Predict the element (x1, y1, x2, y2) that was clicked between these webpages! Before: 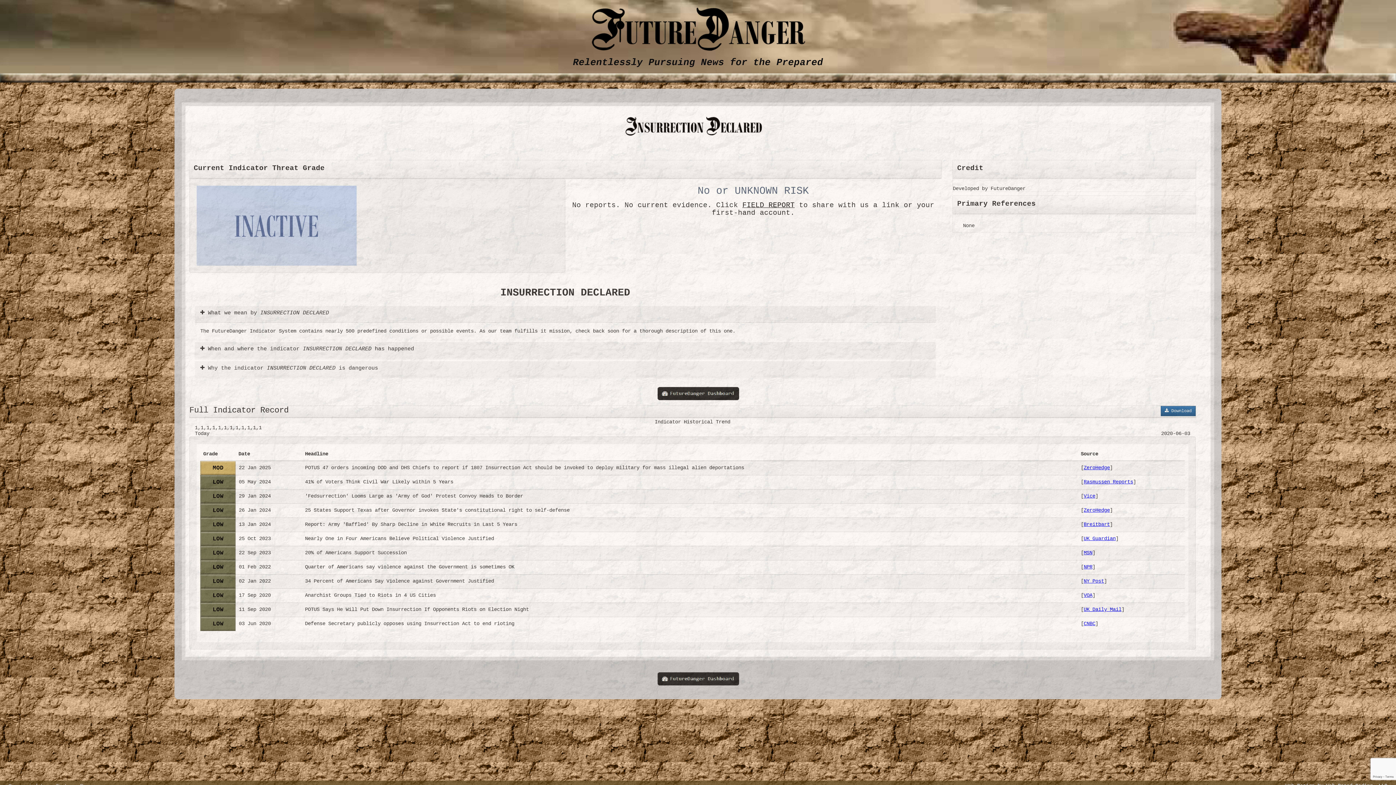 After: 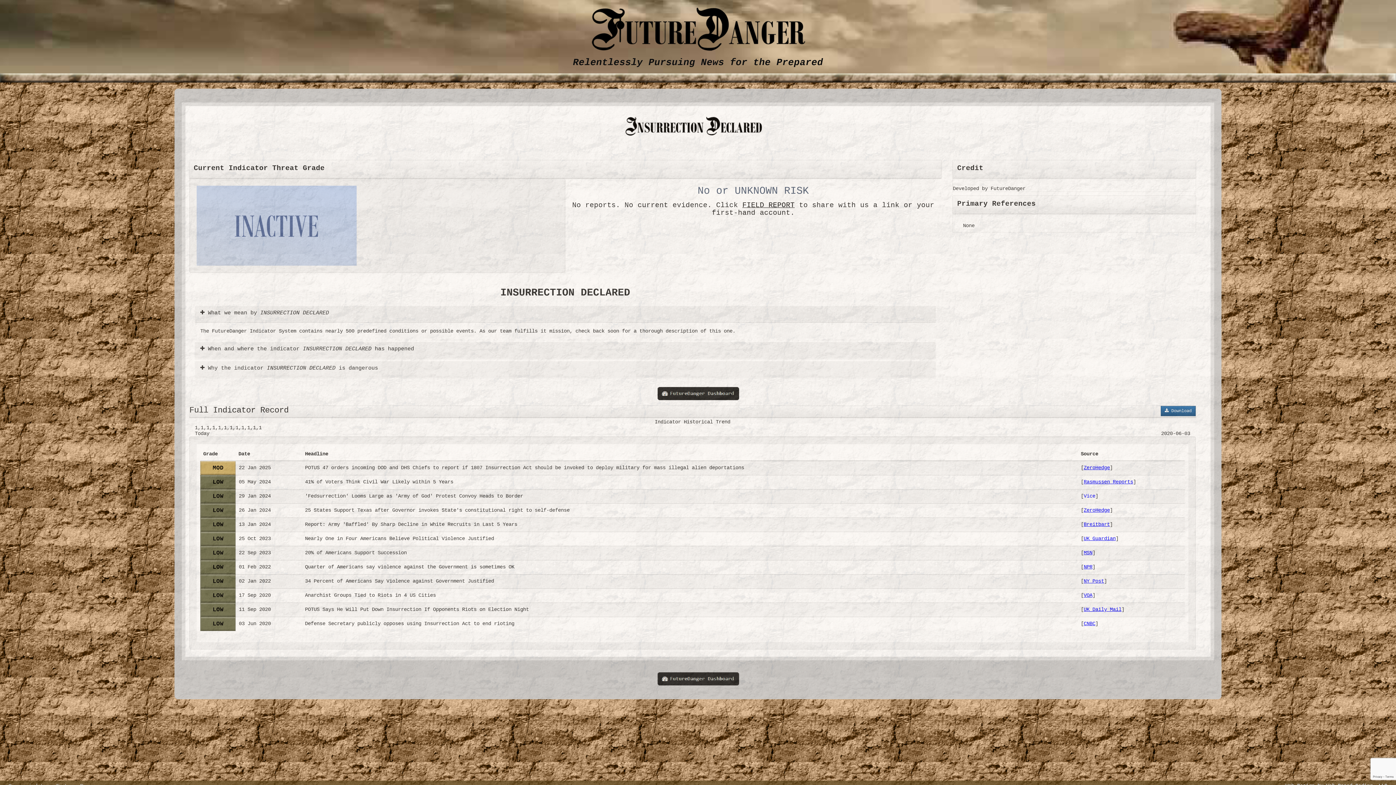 Action: label: Vice bbox: (1084, 493, 1095, 499)